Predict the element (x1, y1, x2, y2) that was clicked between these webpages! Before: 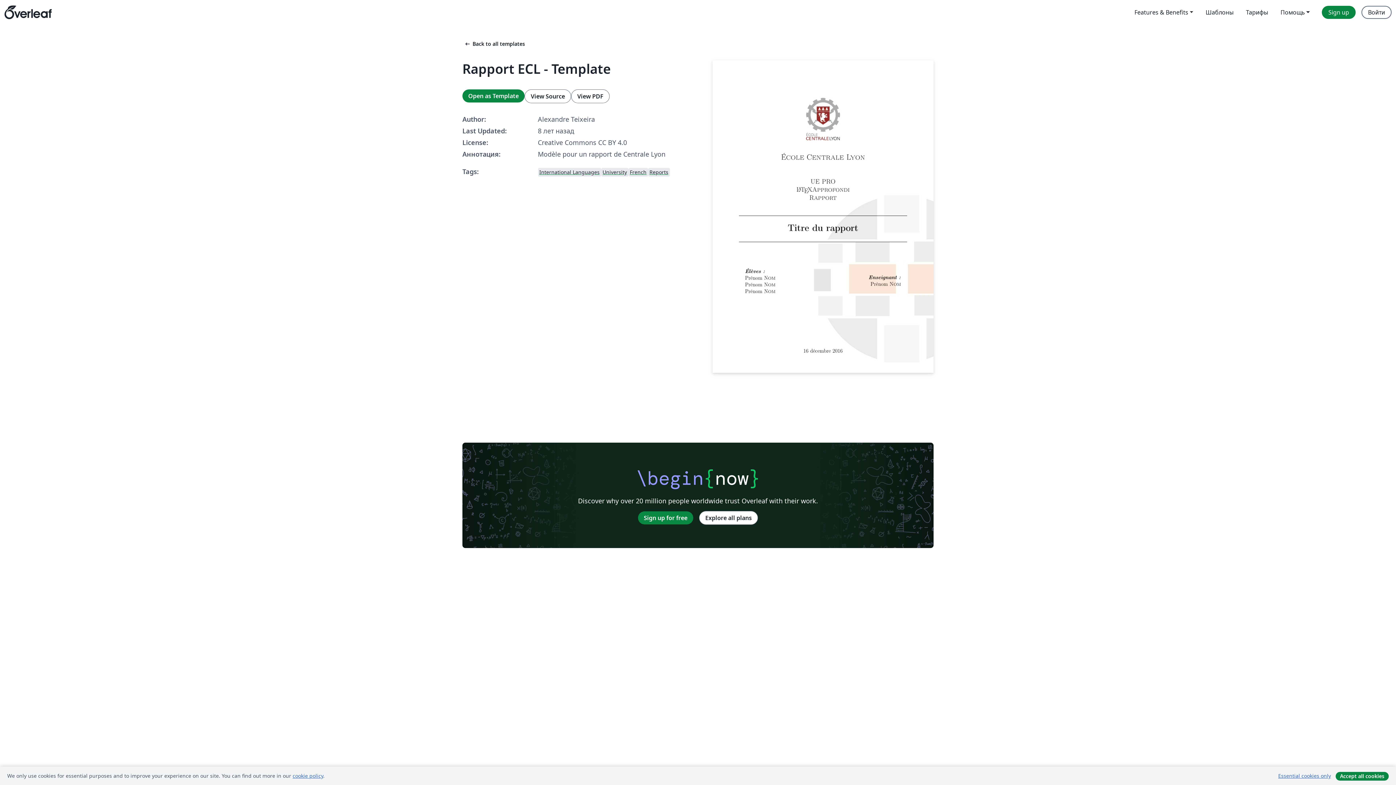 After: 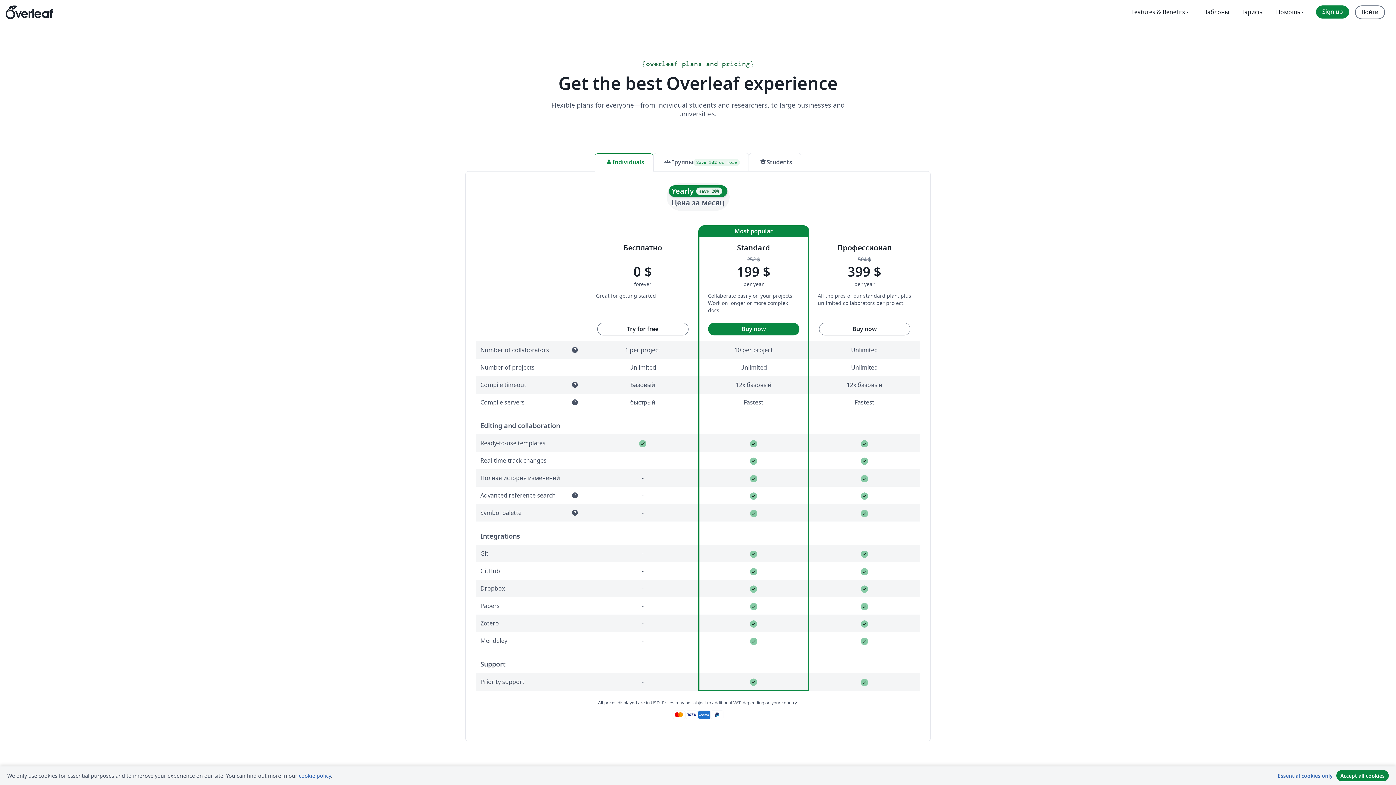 Action: label: Explore all plans bbox: (699, 511, 758, 524)